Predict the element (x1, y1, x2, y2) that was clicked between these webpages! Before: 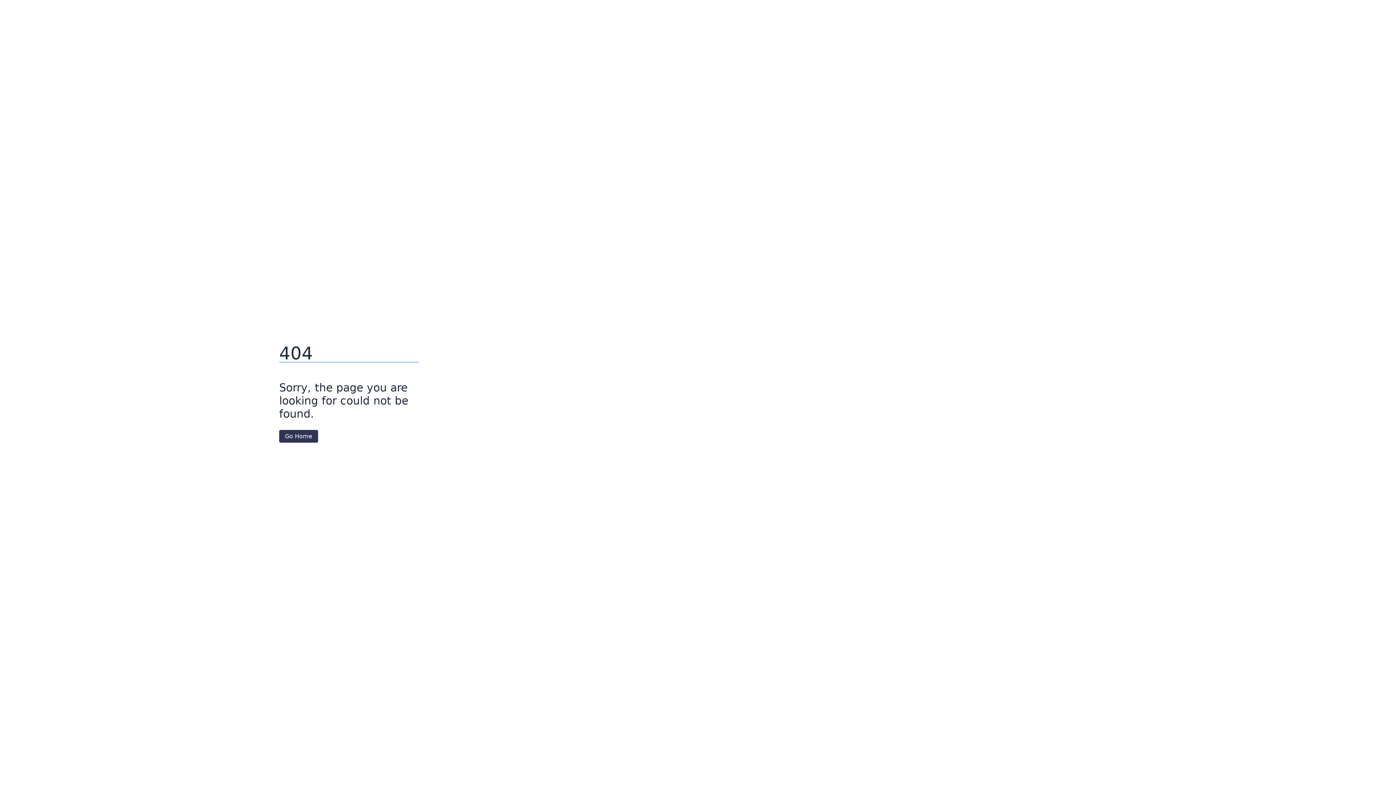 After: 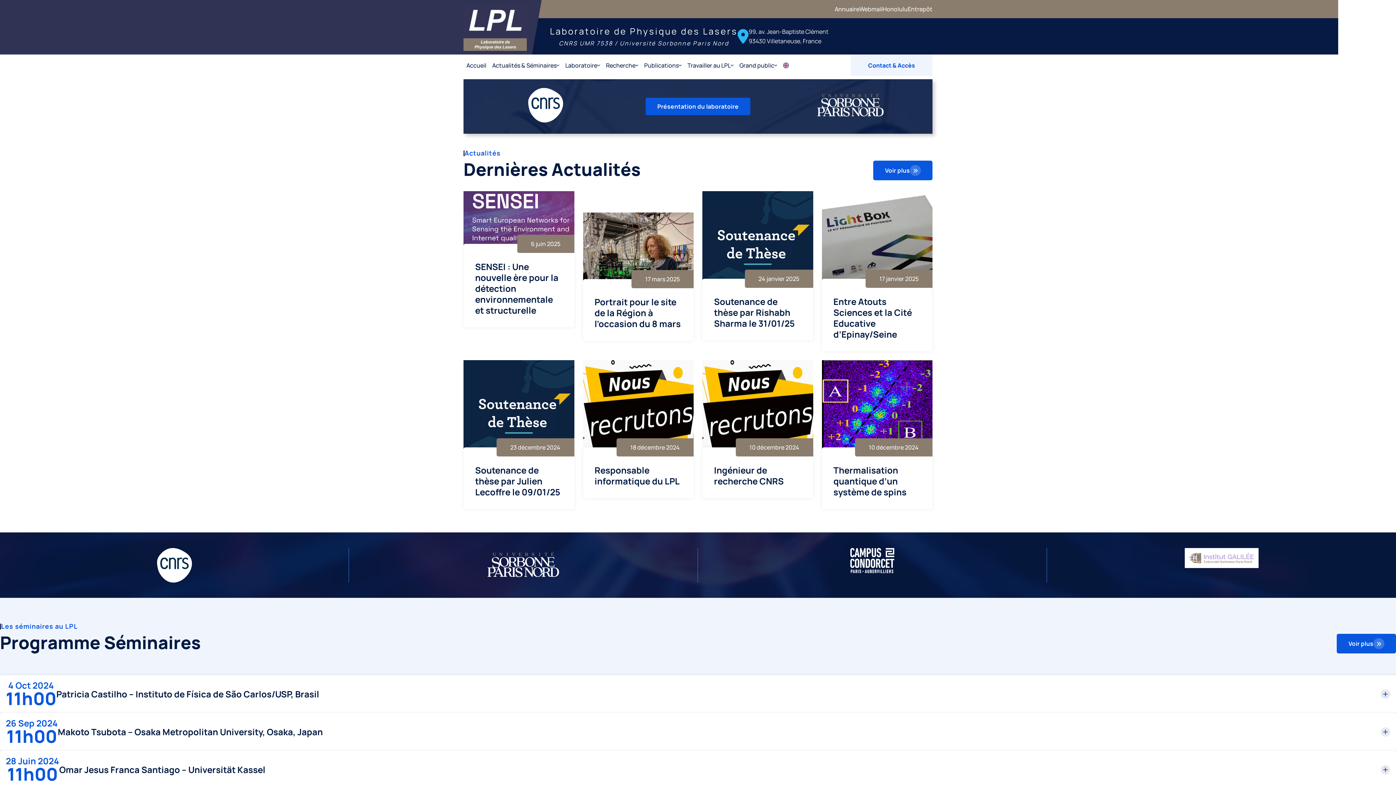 Action: bbox: (279, 430, 318, 442) label: Go Home